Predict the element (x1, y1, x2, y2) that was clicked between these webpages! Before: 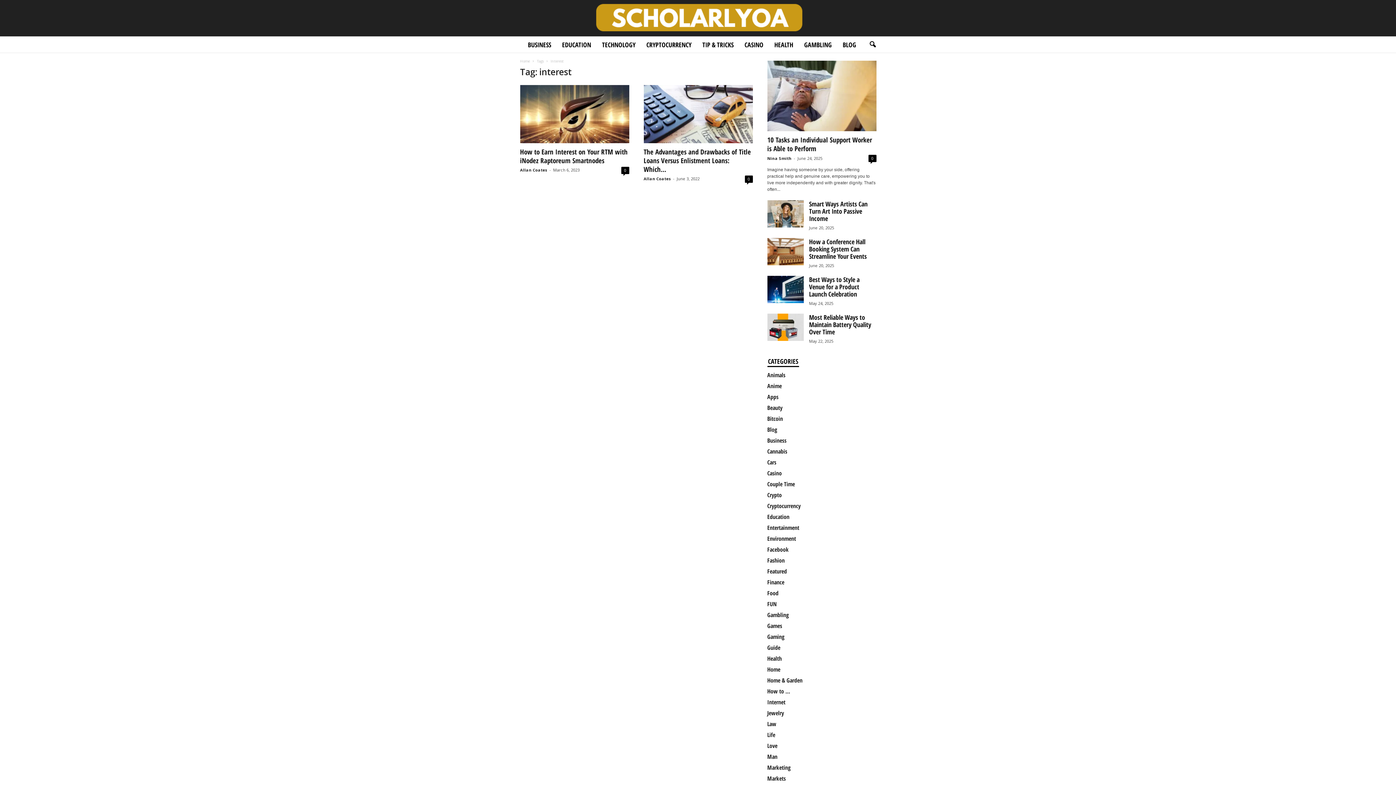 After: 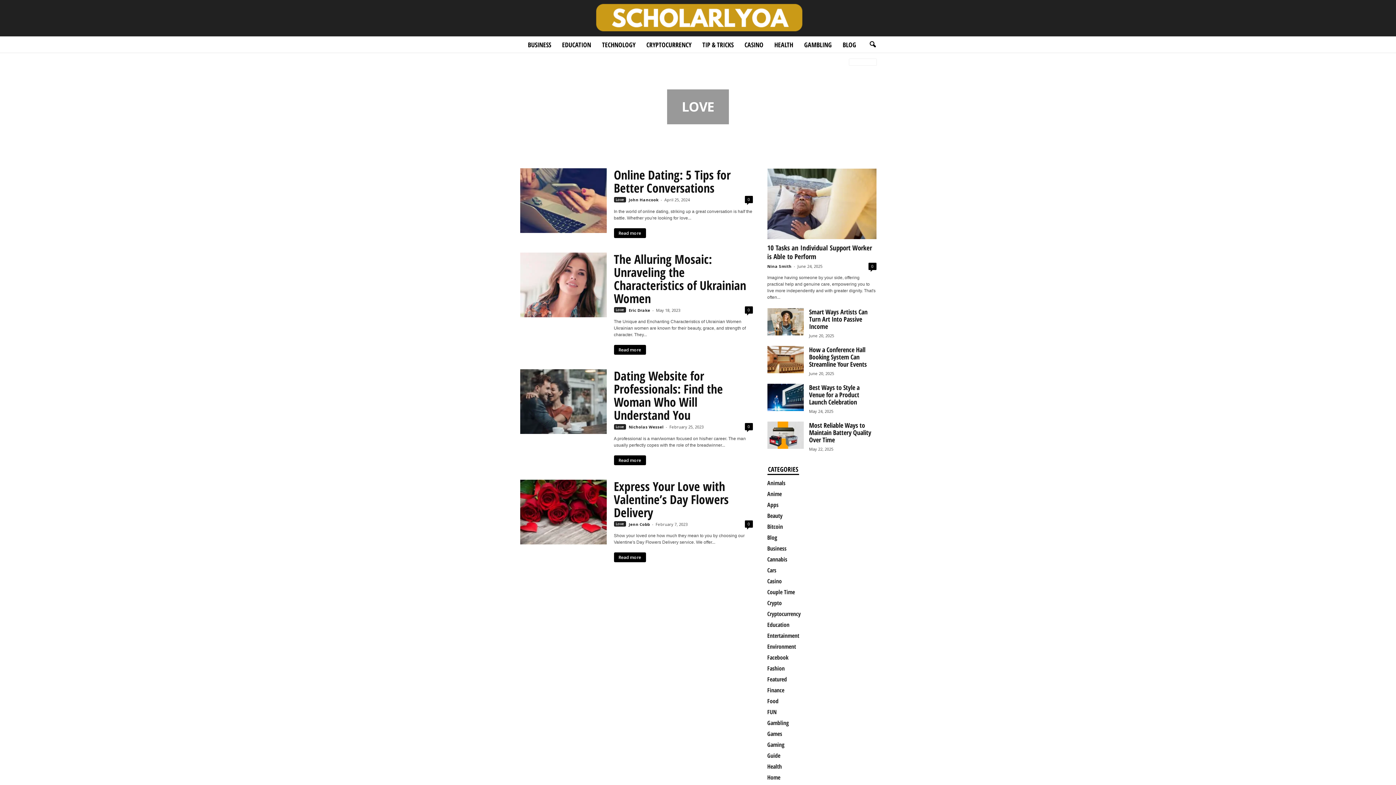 Action: bbox: (767, 742, 777, 750) label: Love